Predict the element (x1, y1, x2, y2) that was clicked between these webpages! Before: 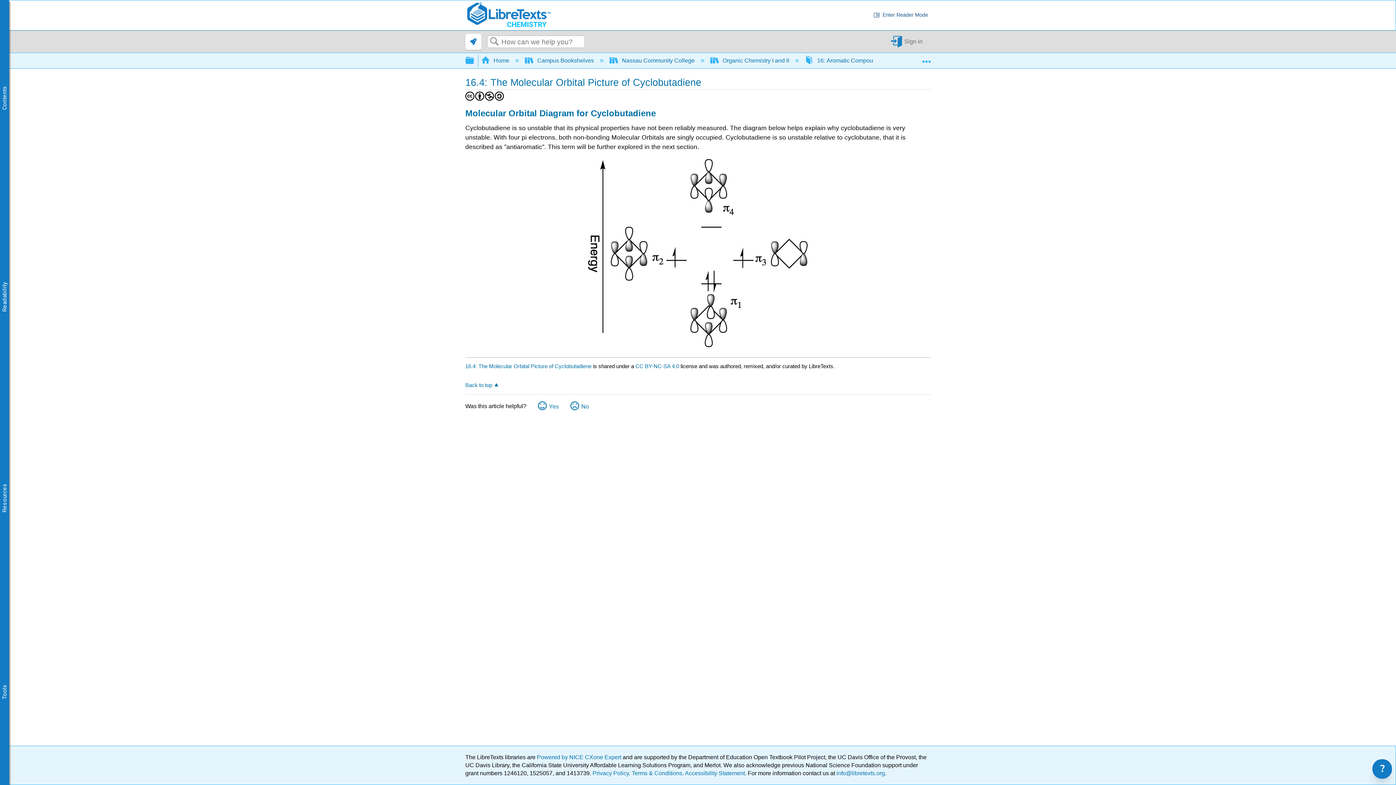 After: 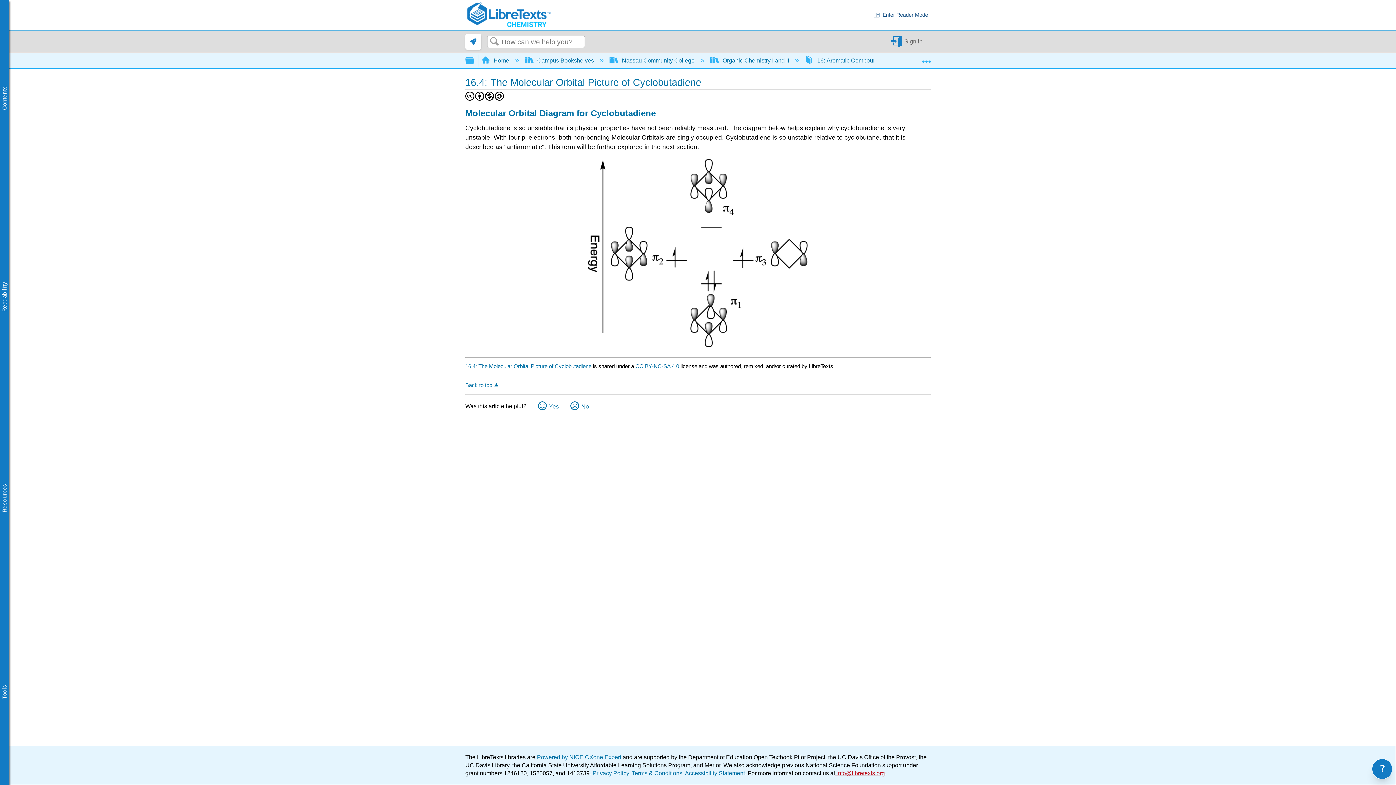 Action: bbox: (835, 770, 885, 776) label:  info@libretexts.org